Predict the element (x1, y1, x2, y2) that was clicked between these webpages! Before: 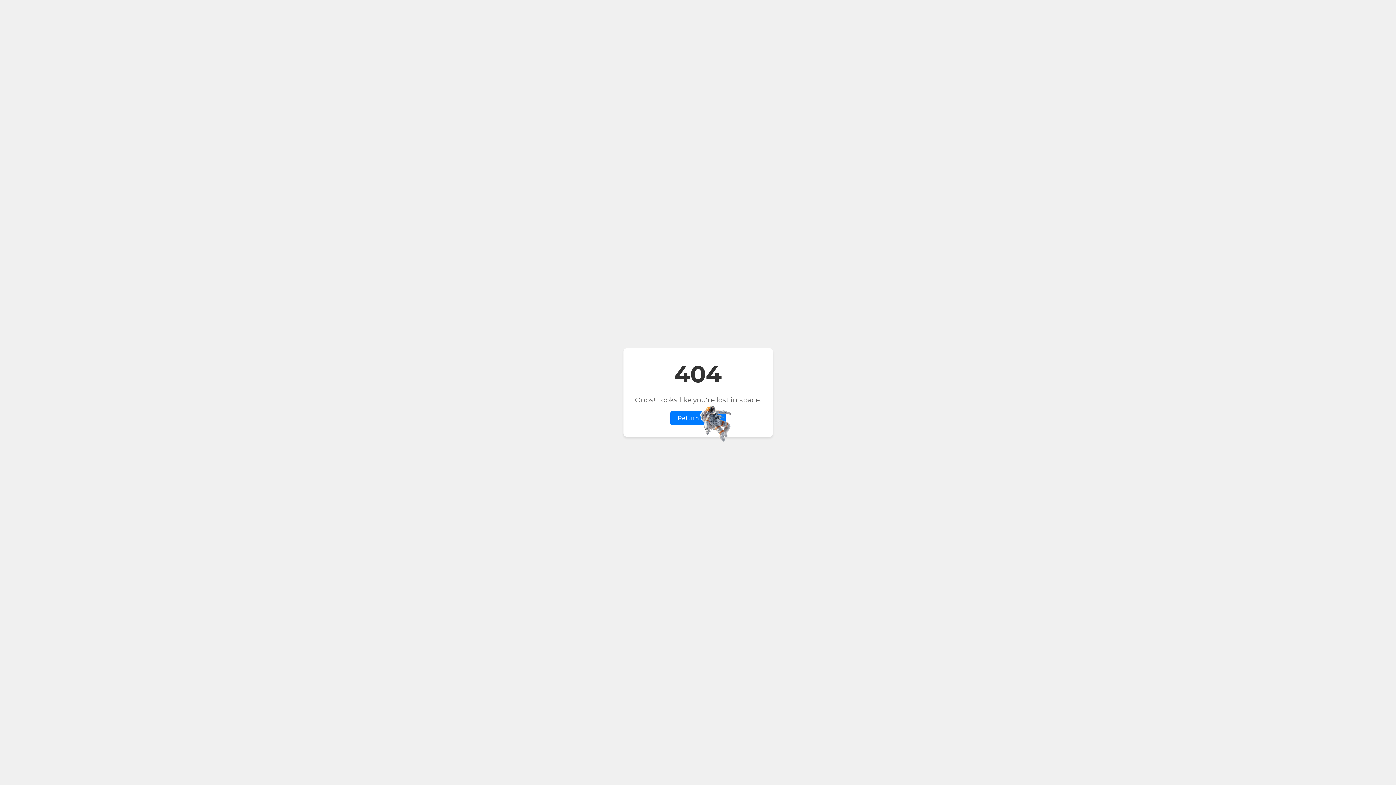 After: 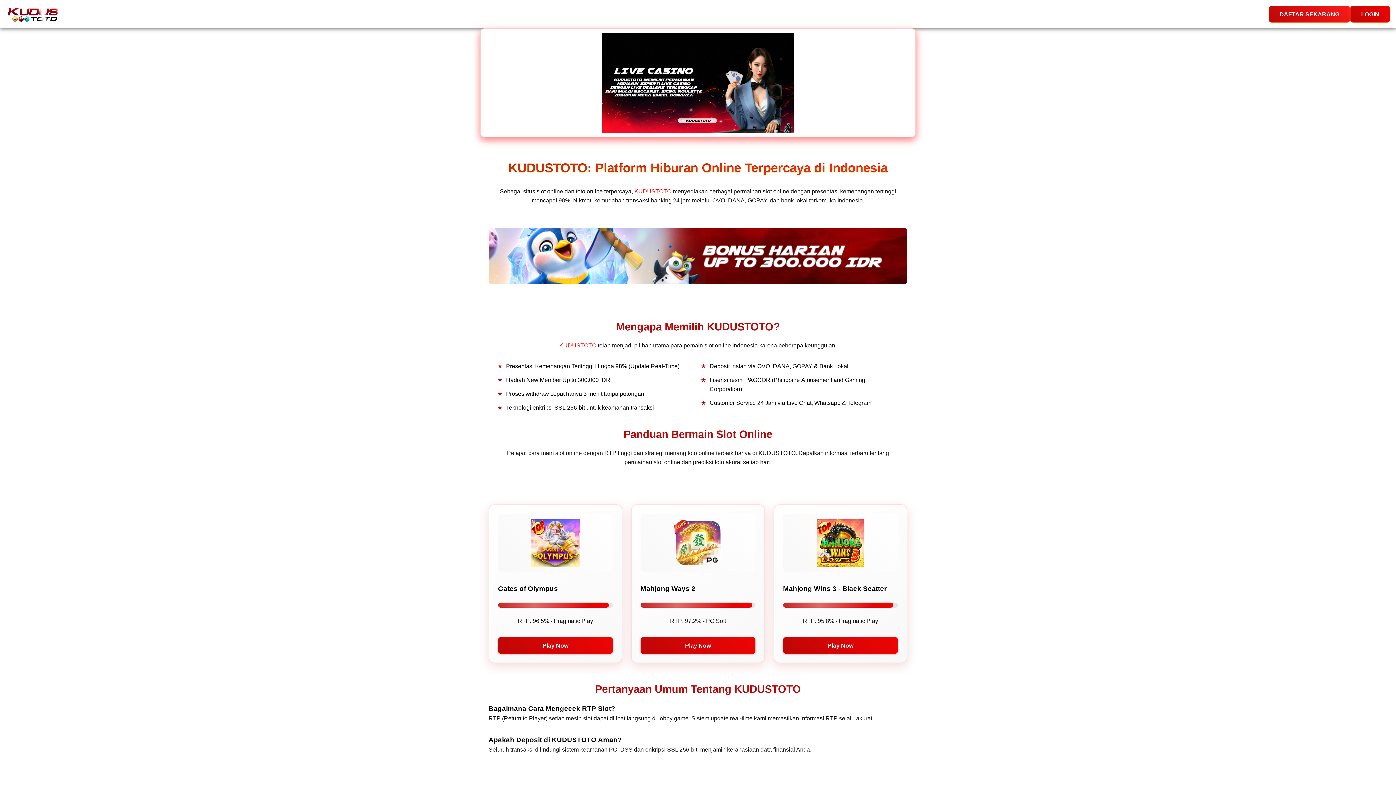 Action: label: Return Home bbox: (670, 411, 725, 425)